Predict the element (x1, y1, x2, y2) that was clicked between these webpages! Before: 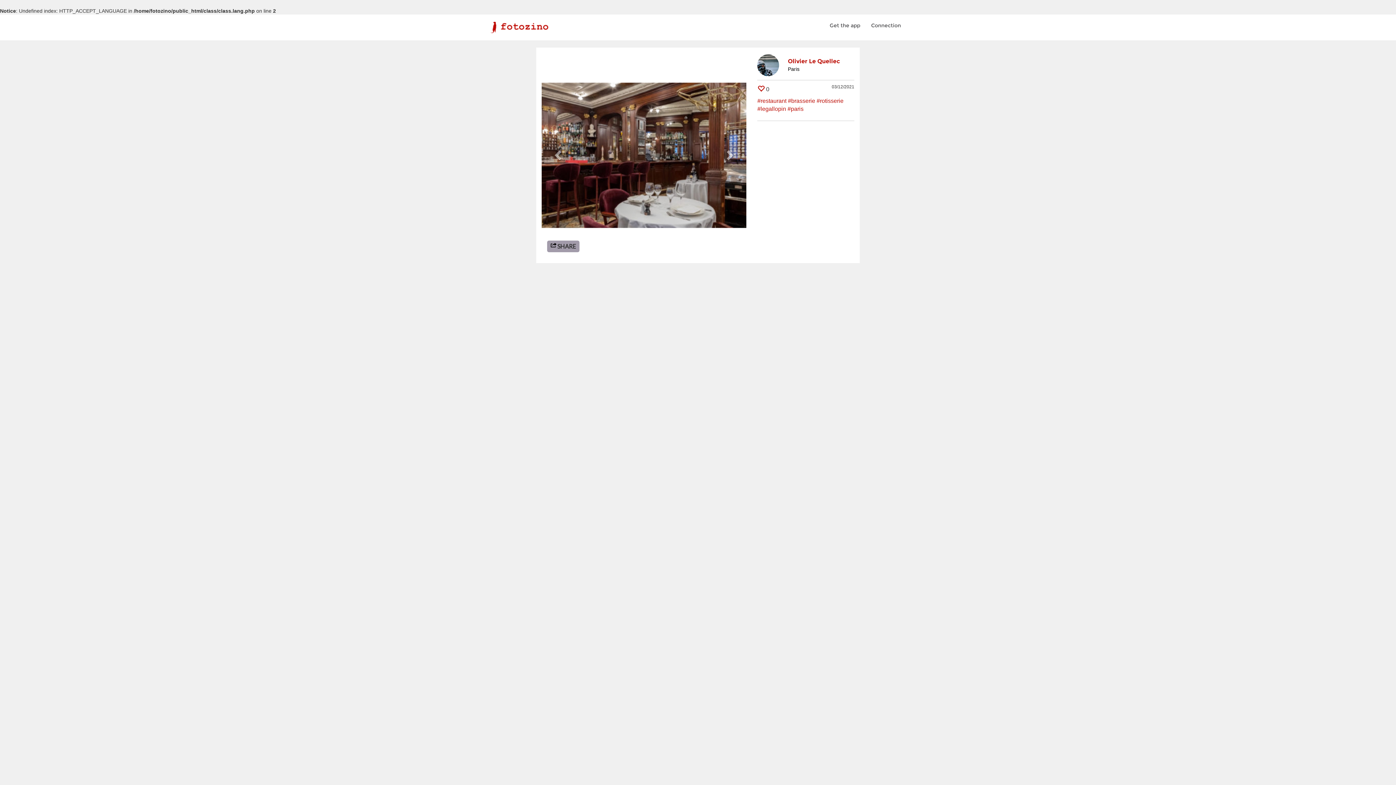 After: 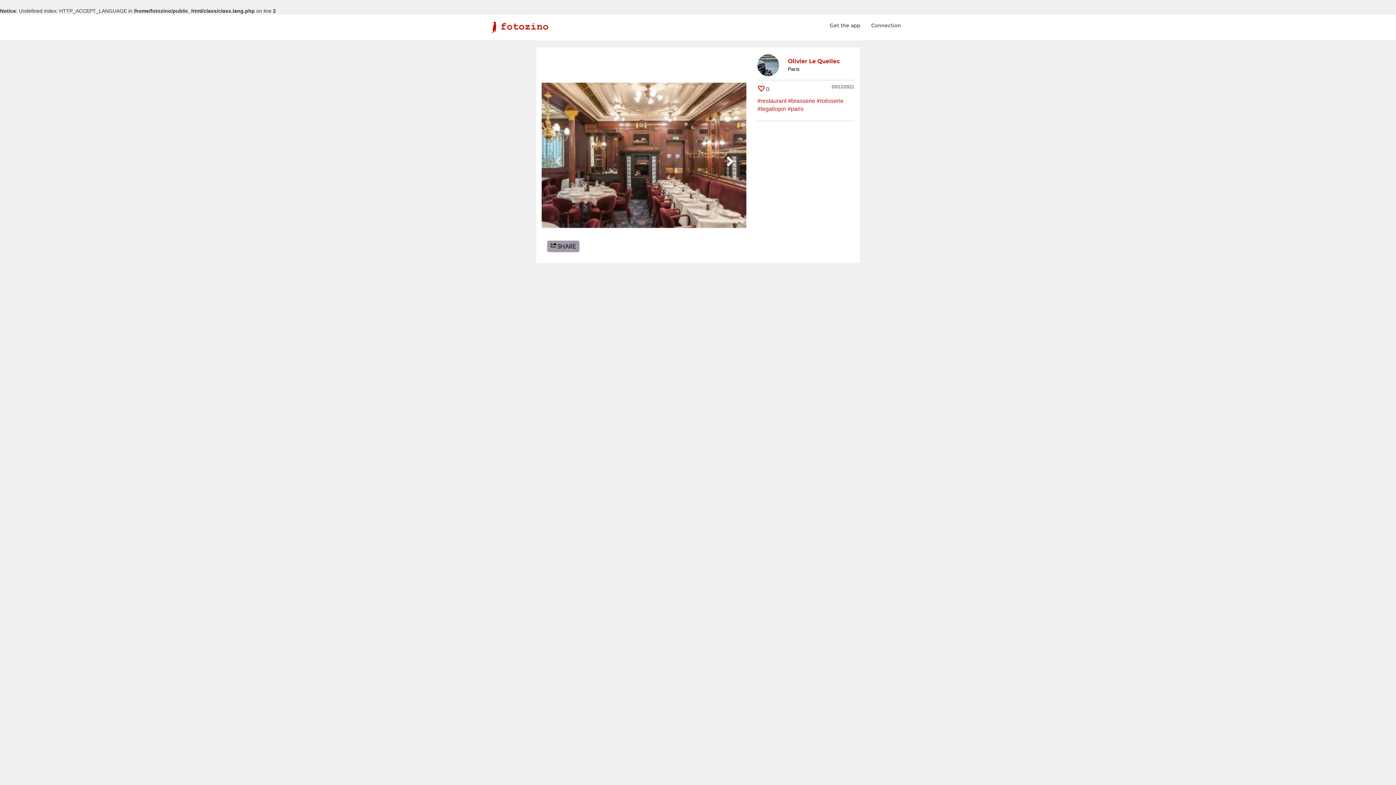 Action: bbox: (715, 144, 746, 162) label: Next